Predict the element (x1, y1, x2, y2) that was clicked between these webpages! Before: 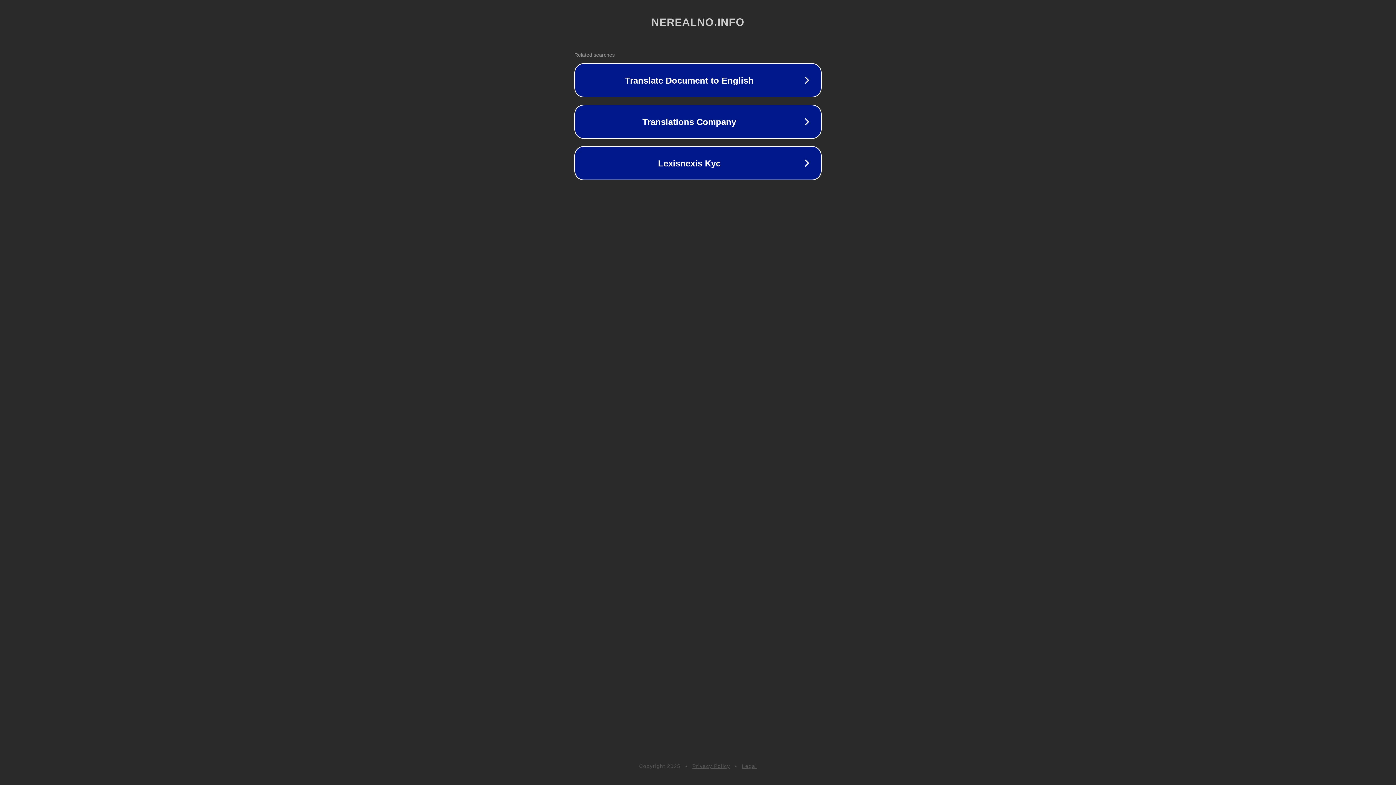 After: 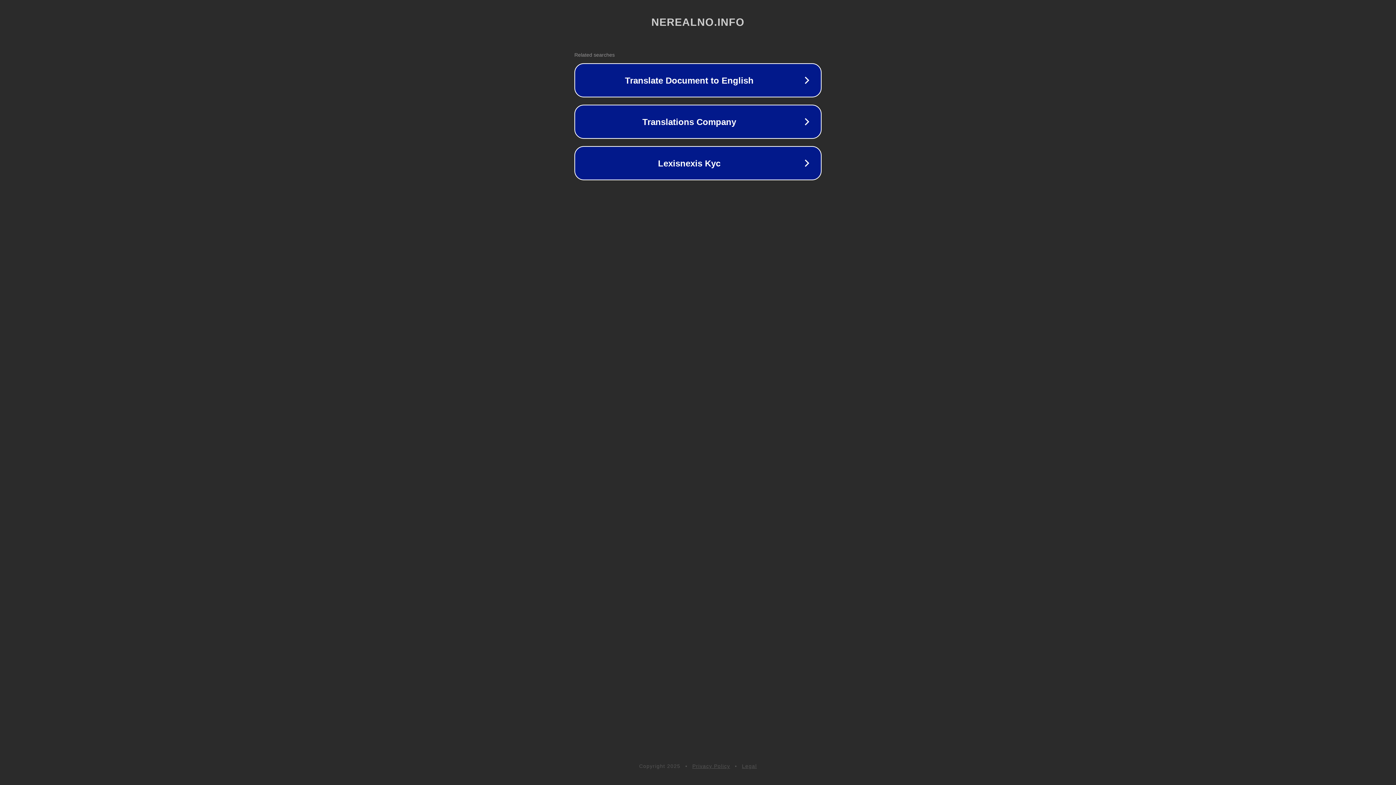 Action: label: Legal bbox: (742, 763, 757, 769)